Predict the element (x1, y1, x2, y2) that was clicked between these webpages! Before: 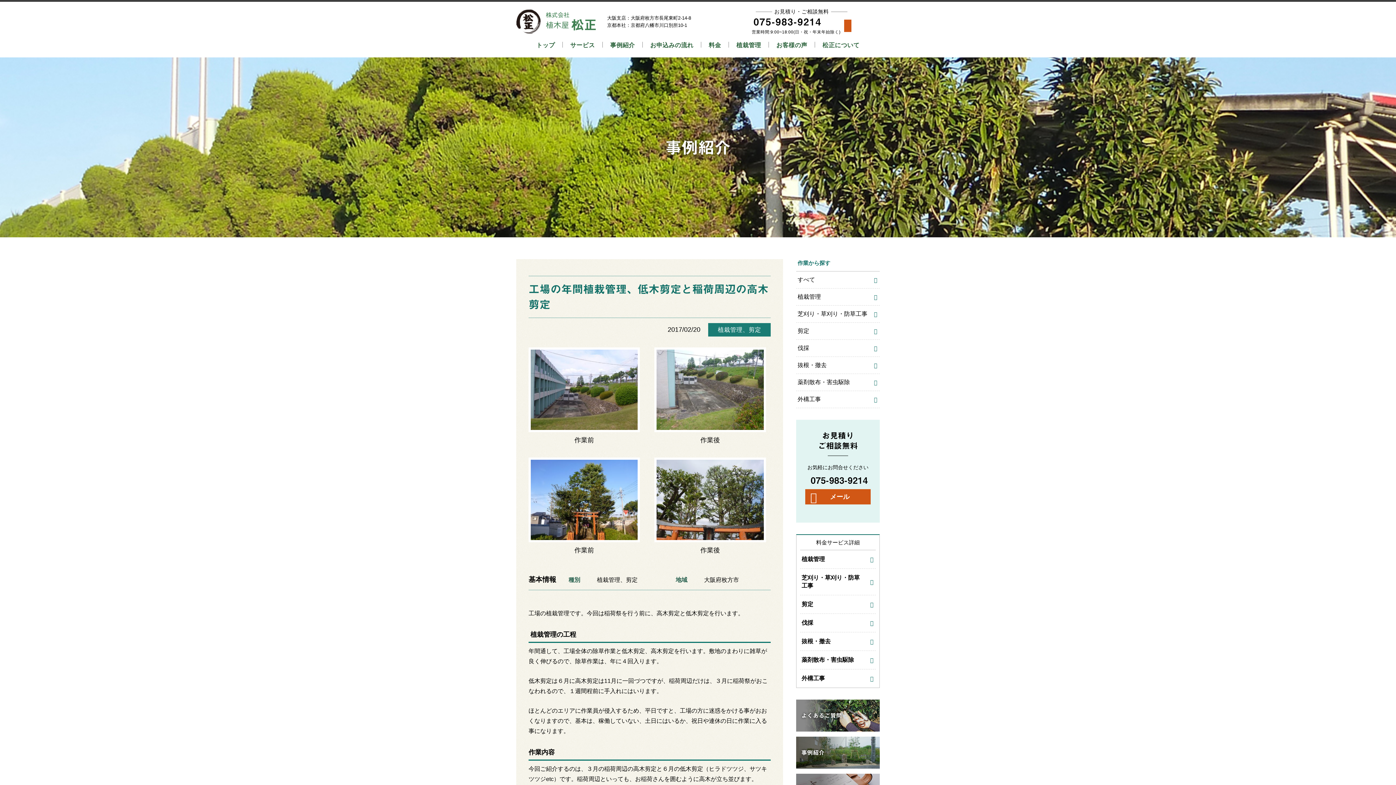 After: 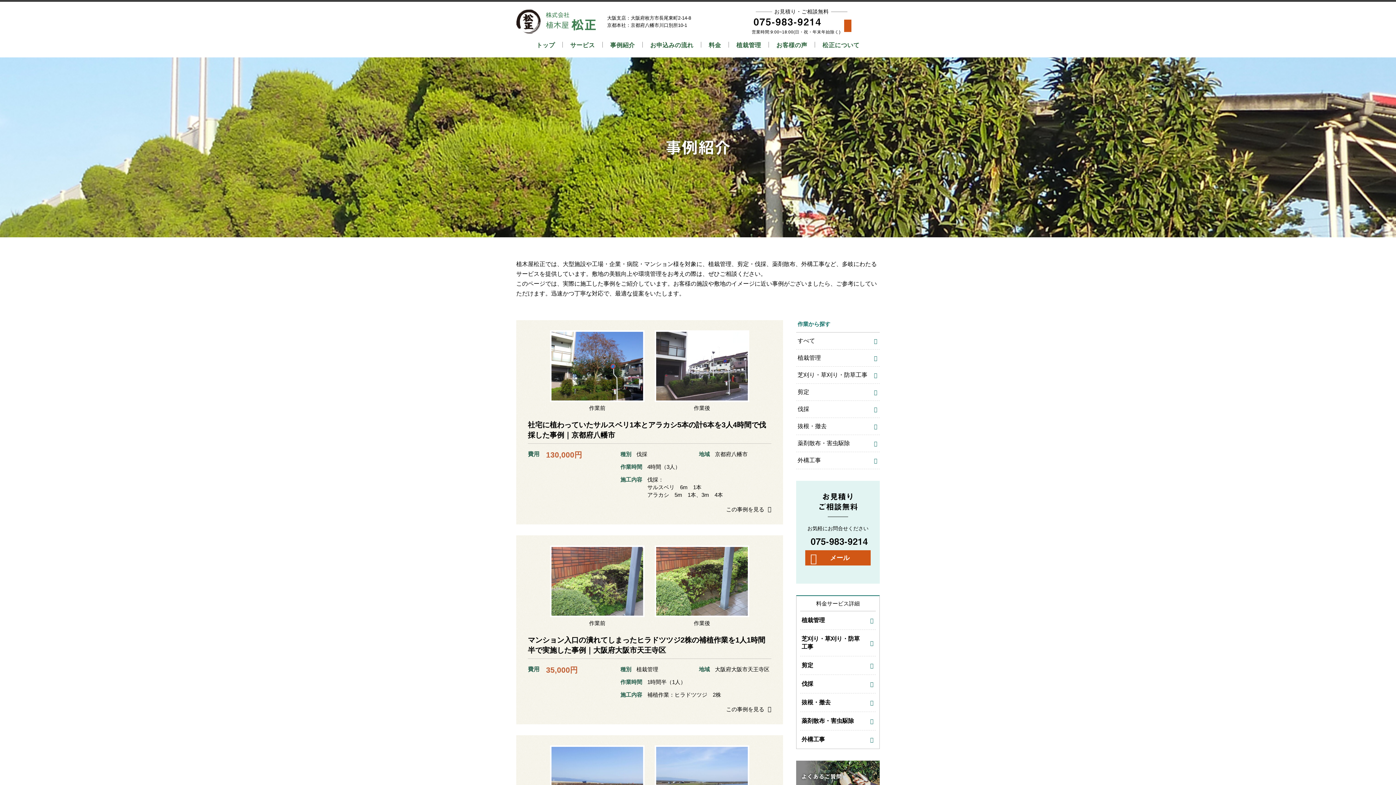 Action: bbox: (796, 737, 880, 769) label: 事例紹介